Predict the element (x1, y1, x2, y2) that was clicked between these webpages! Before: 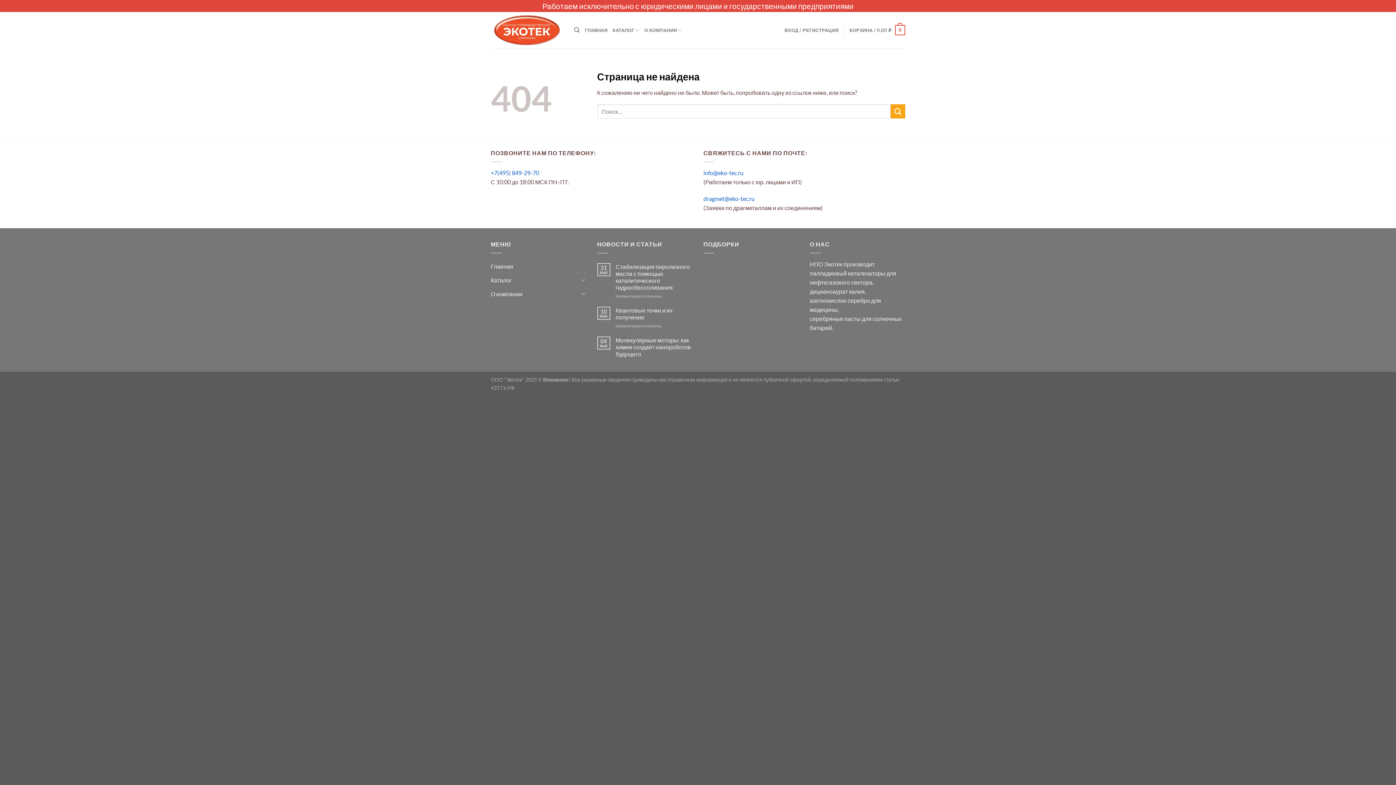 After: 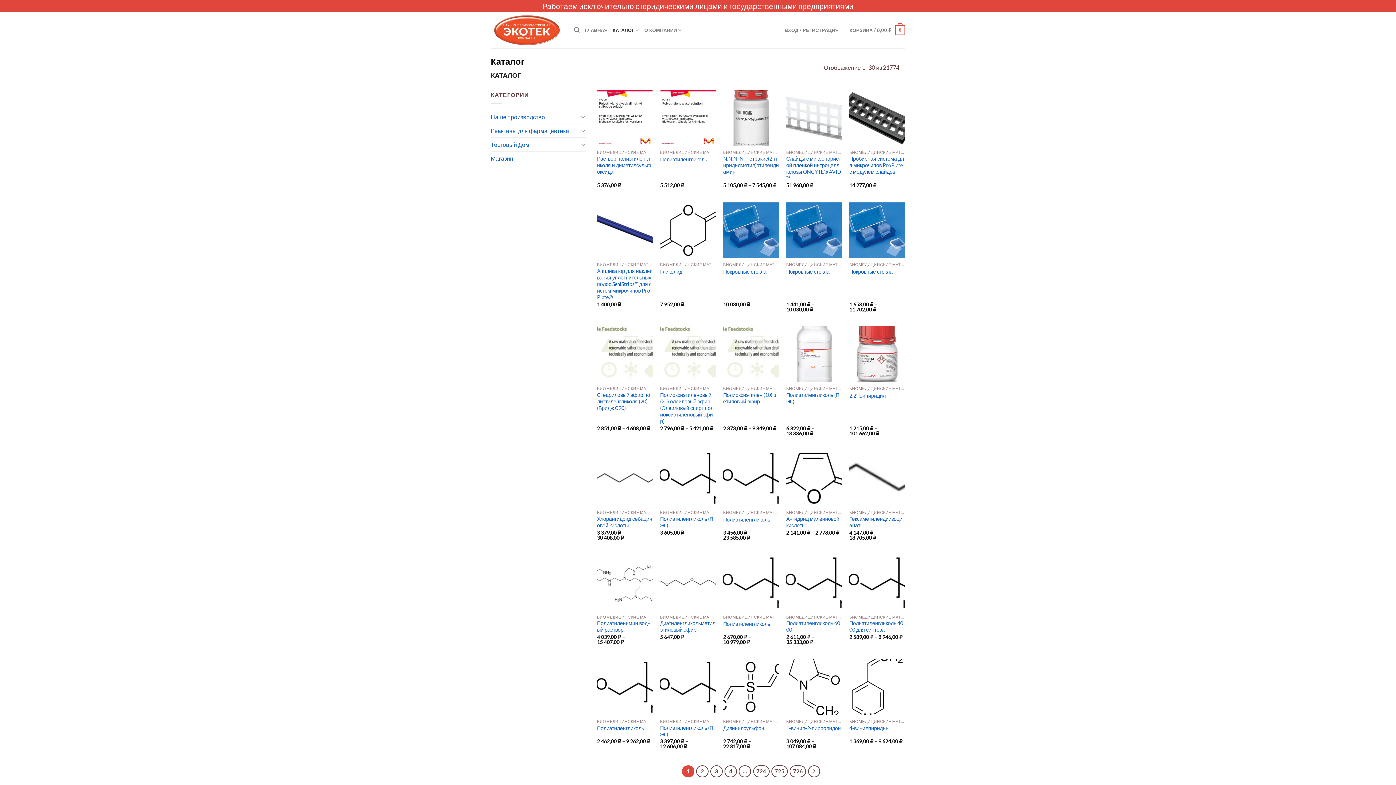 Action: bbox: (490, 273, 578, 286) label: Каталог